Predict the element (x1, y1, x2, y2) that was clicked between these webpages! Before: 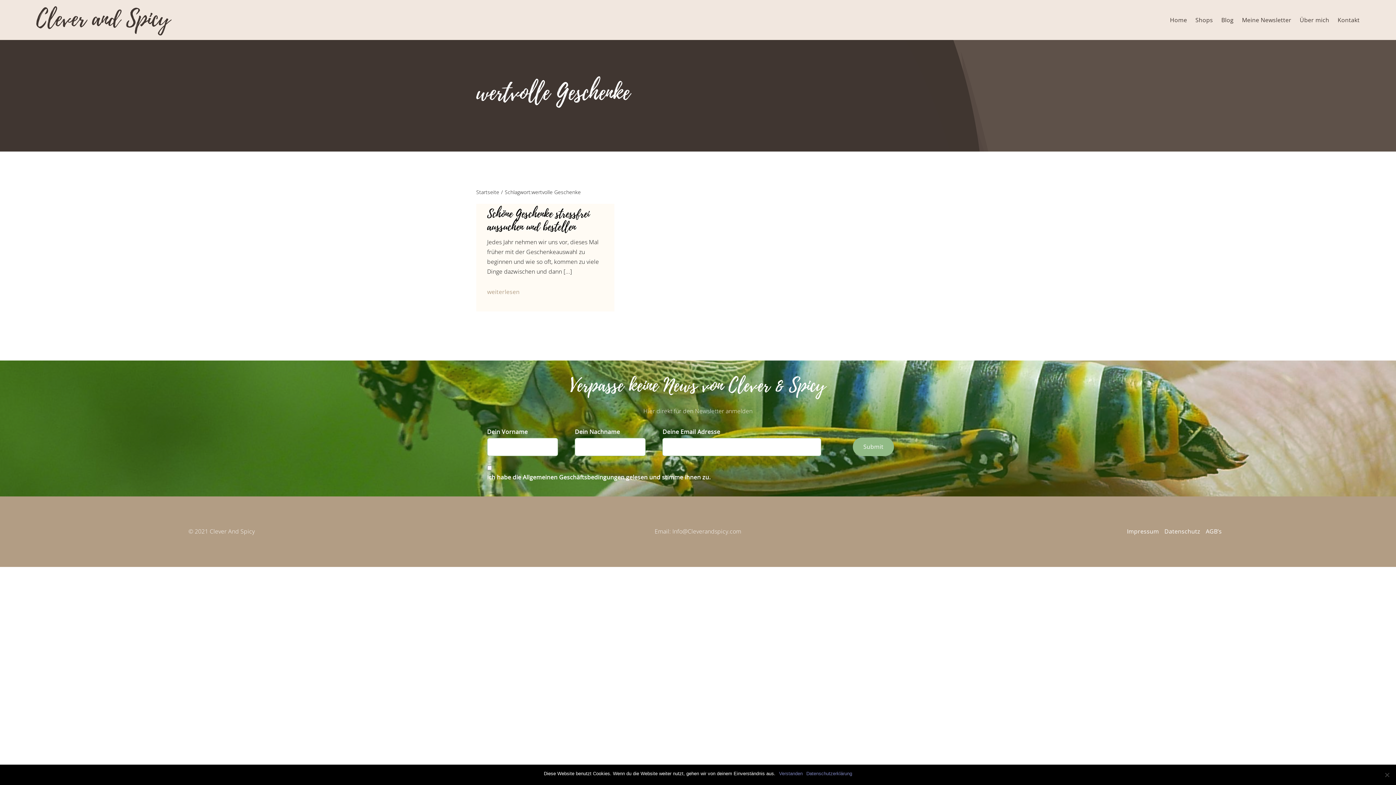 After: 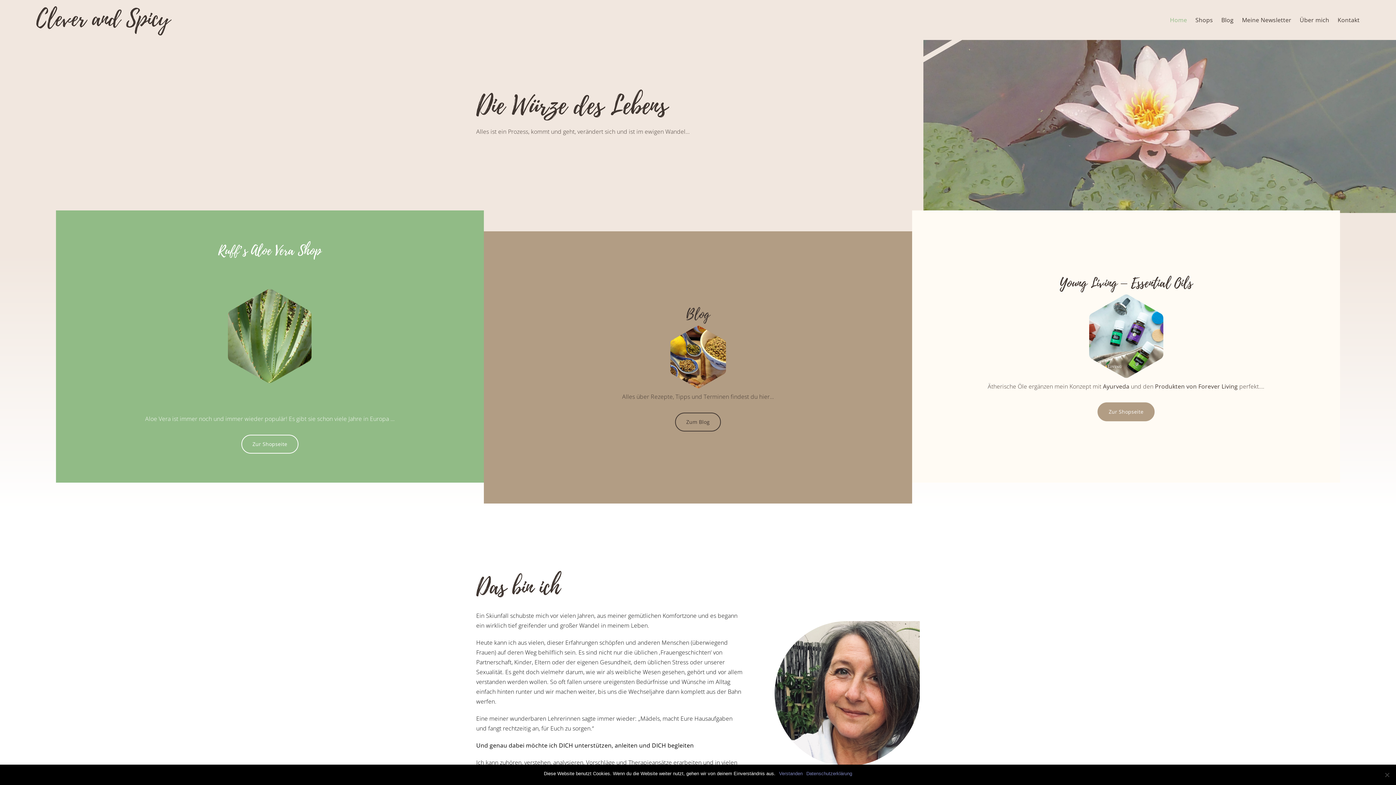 Action: bbox: (476, 188, 499, 195) label: Startseite